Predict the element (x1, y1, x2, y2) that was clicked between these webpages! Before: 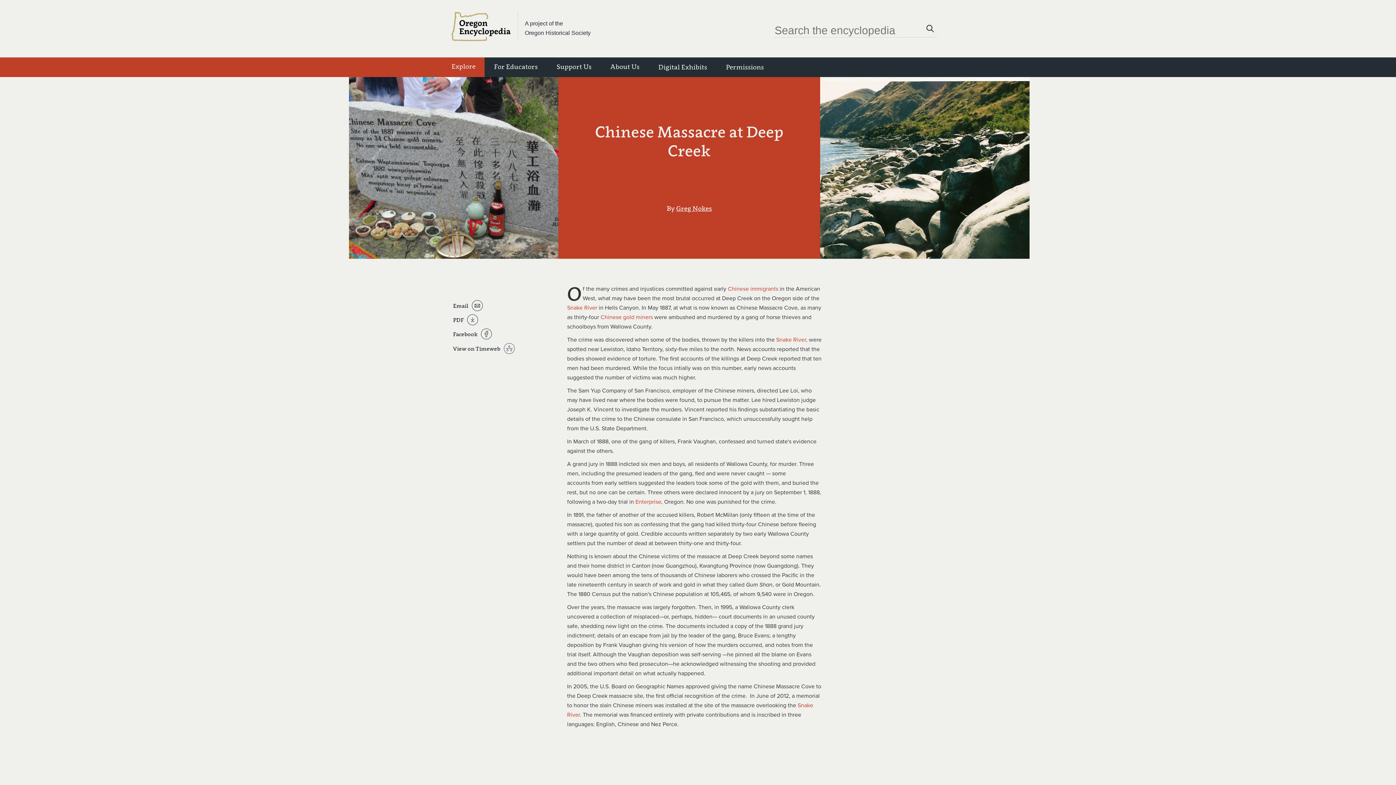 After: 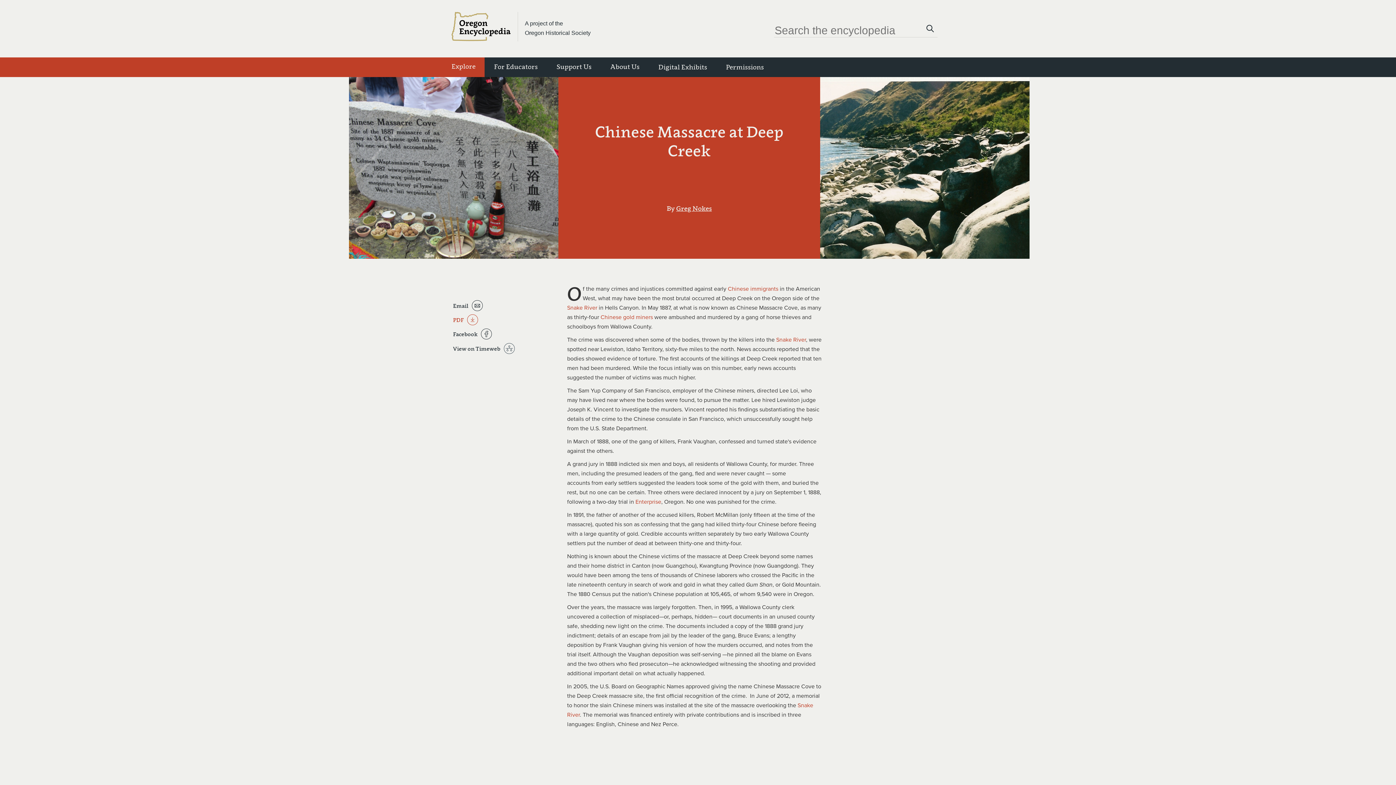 Action: bbox: (453, 314, 551, 325) label: PDF